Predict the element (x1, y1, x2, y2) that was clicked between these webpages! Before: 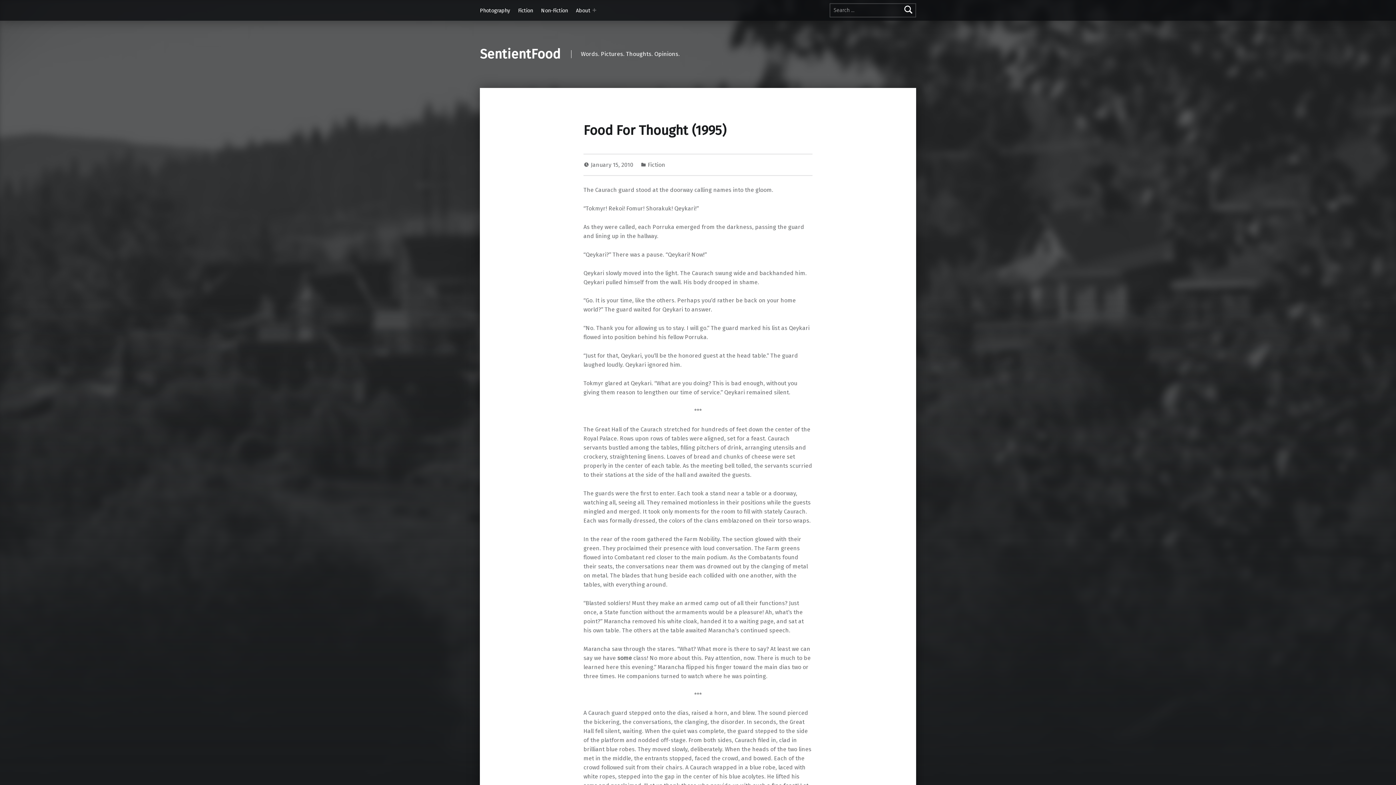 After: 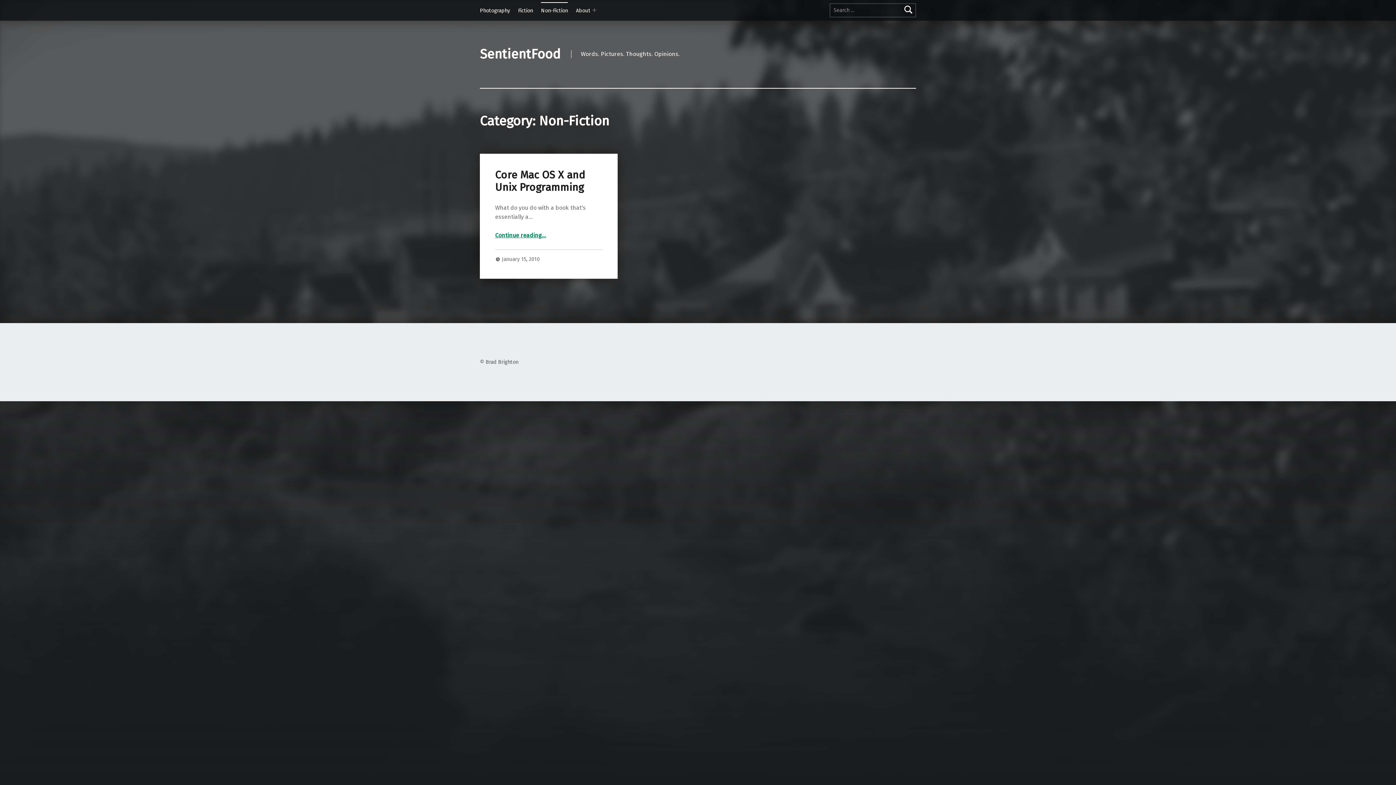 Action: bbox: (541, 2, 568, 18) label: Non-Fiction